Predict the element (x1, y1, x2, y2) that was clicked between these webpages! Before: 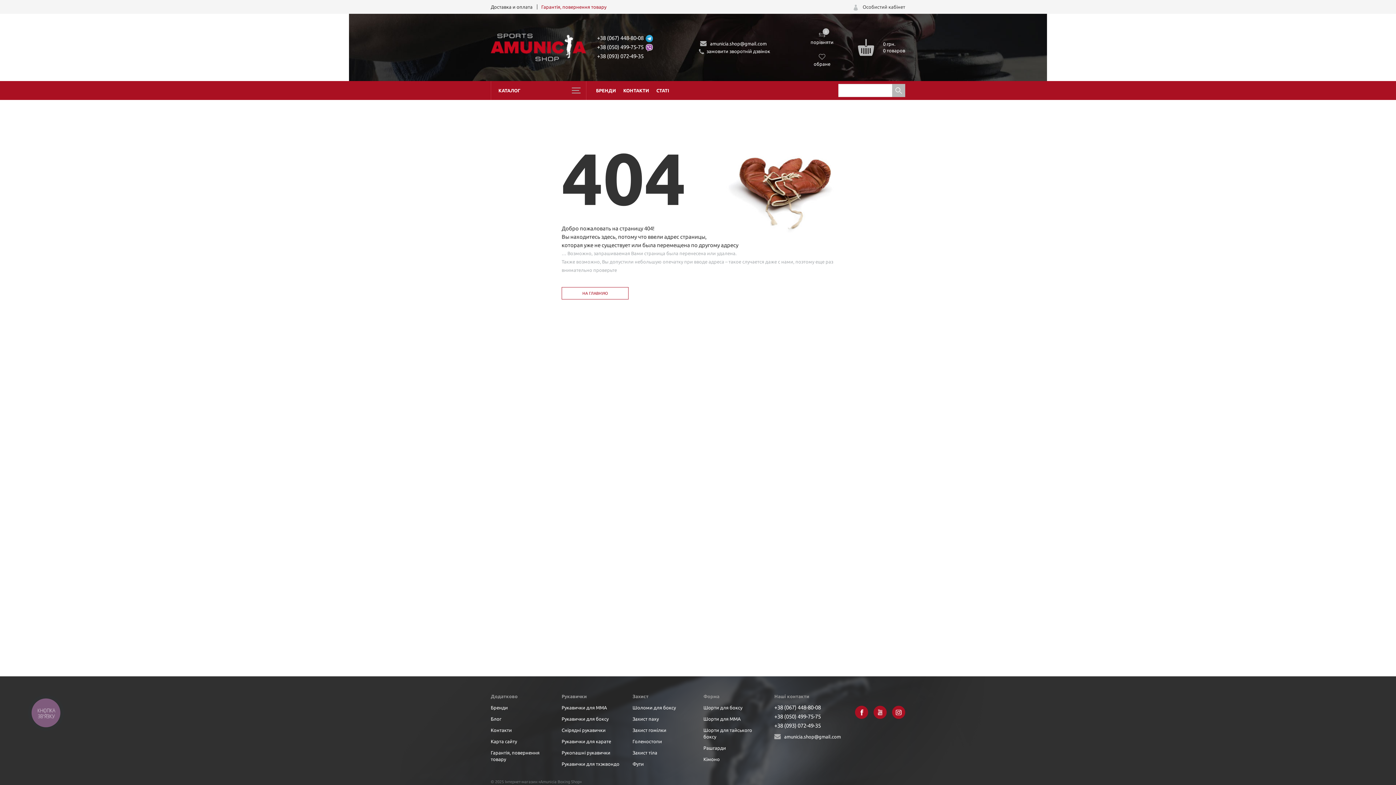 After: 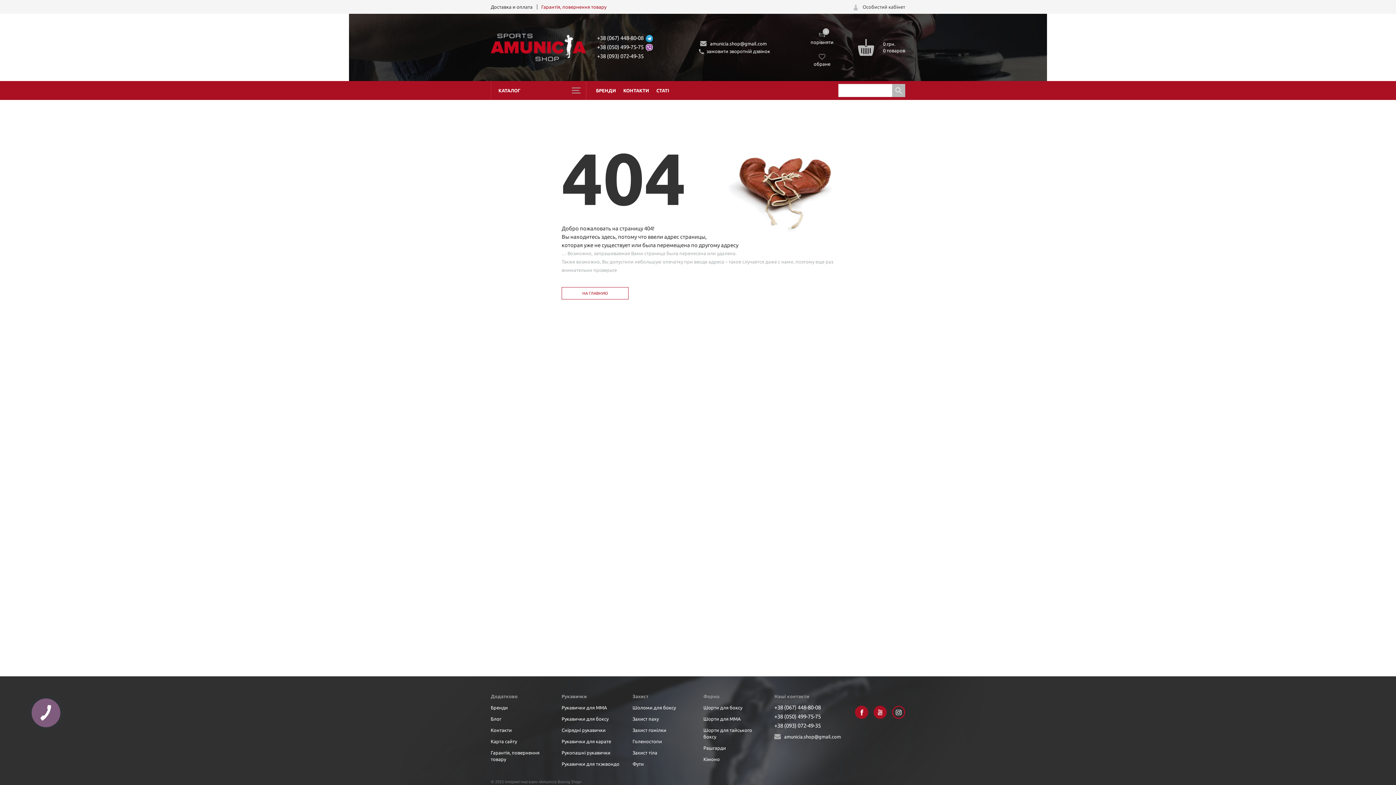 Action: bbox: (892, 706, 905, 719)